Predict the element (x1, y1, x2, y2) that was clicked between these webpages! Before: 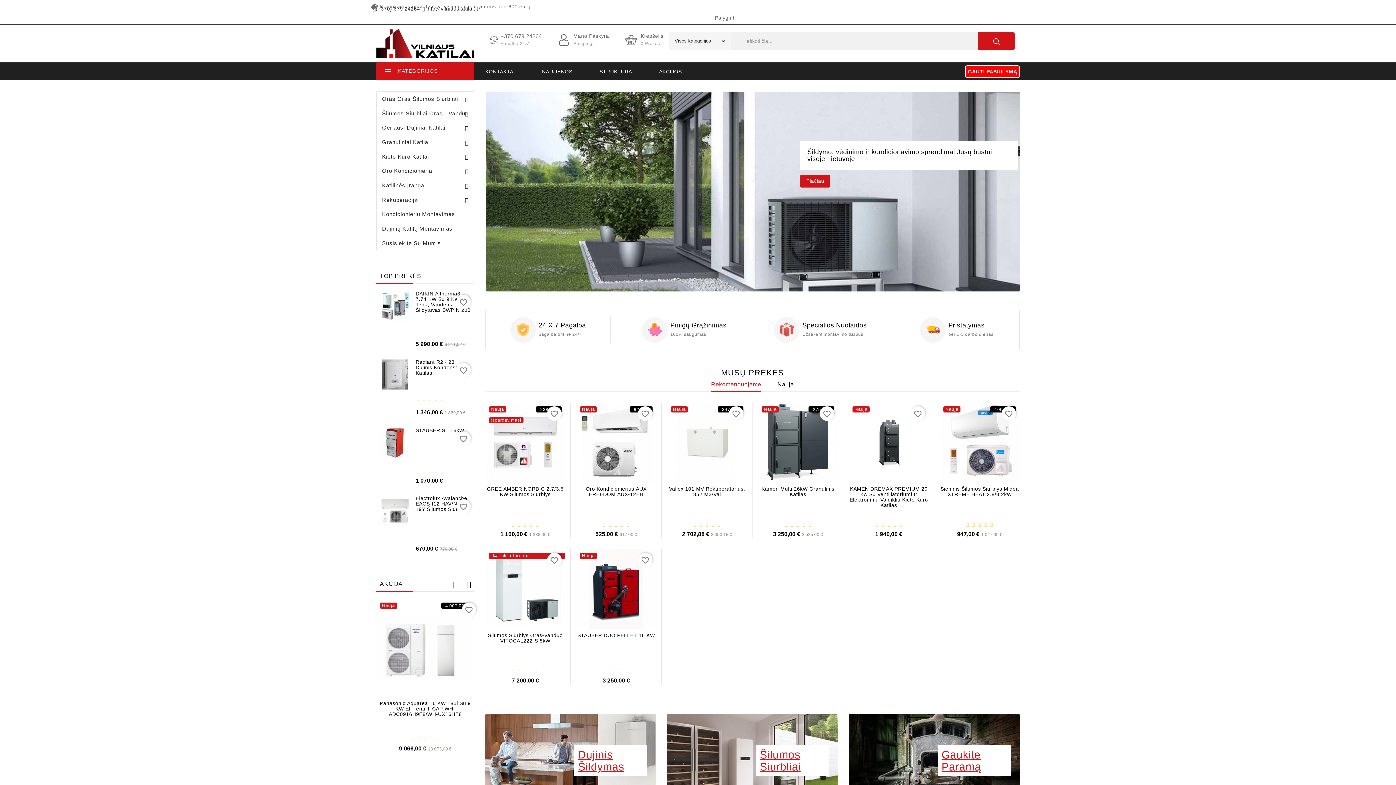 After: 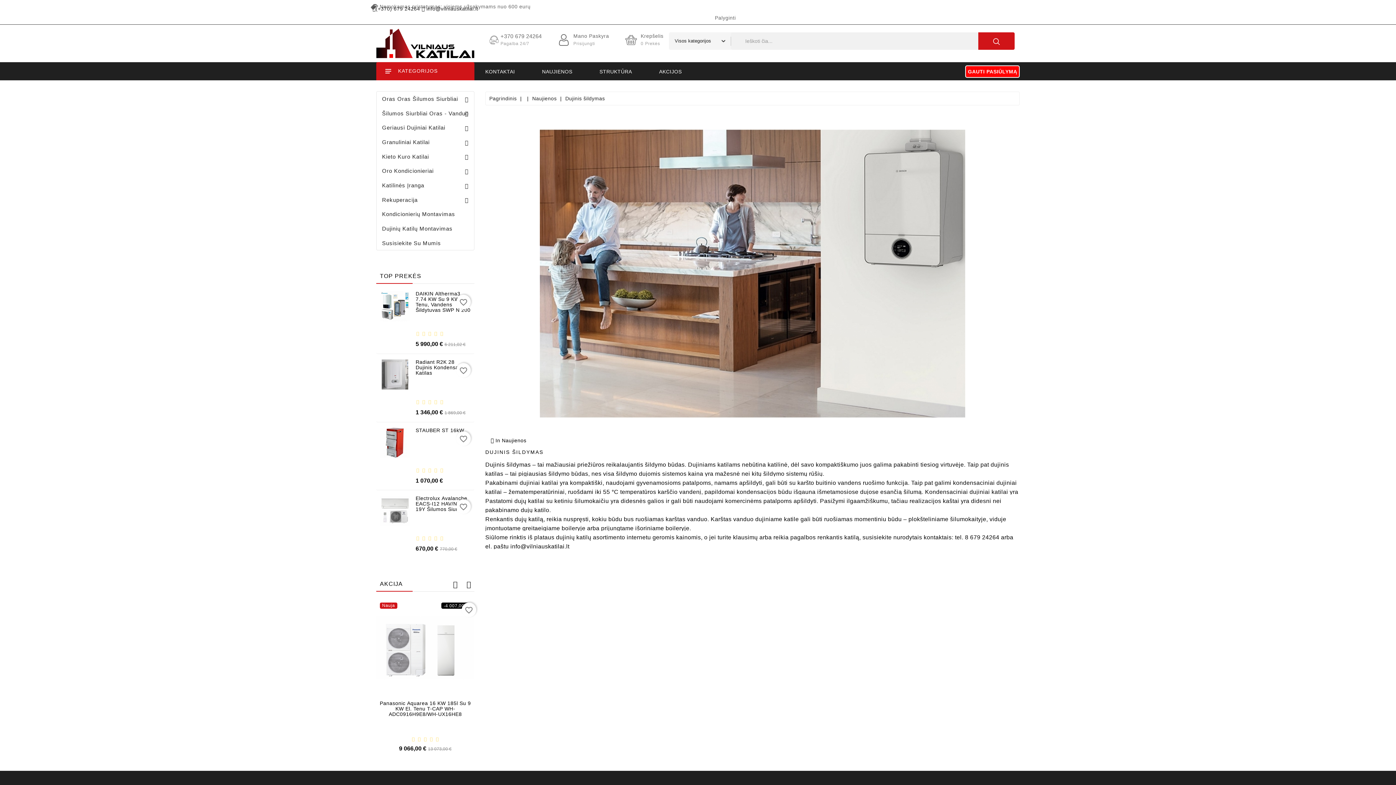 Action: bbox: (485, 714, 656, 815)